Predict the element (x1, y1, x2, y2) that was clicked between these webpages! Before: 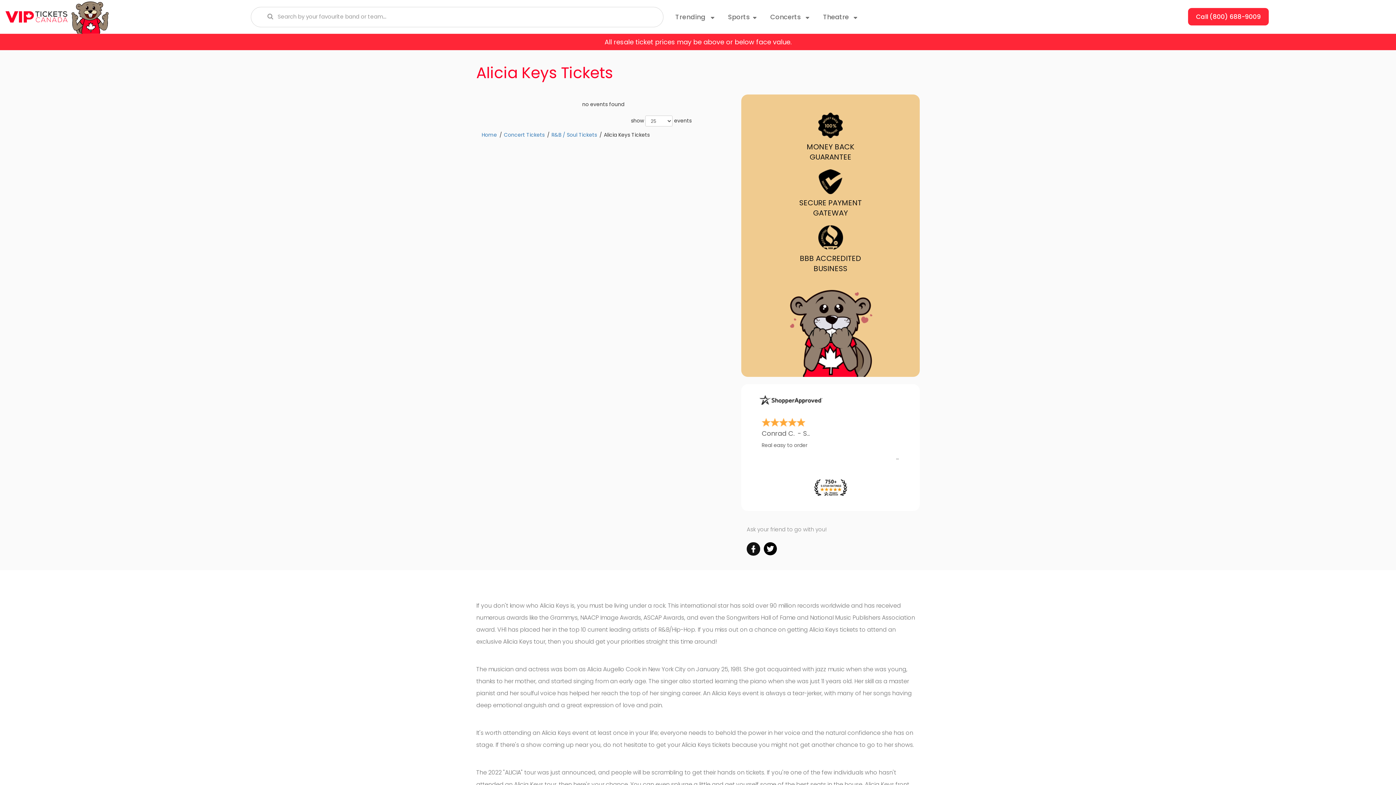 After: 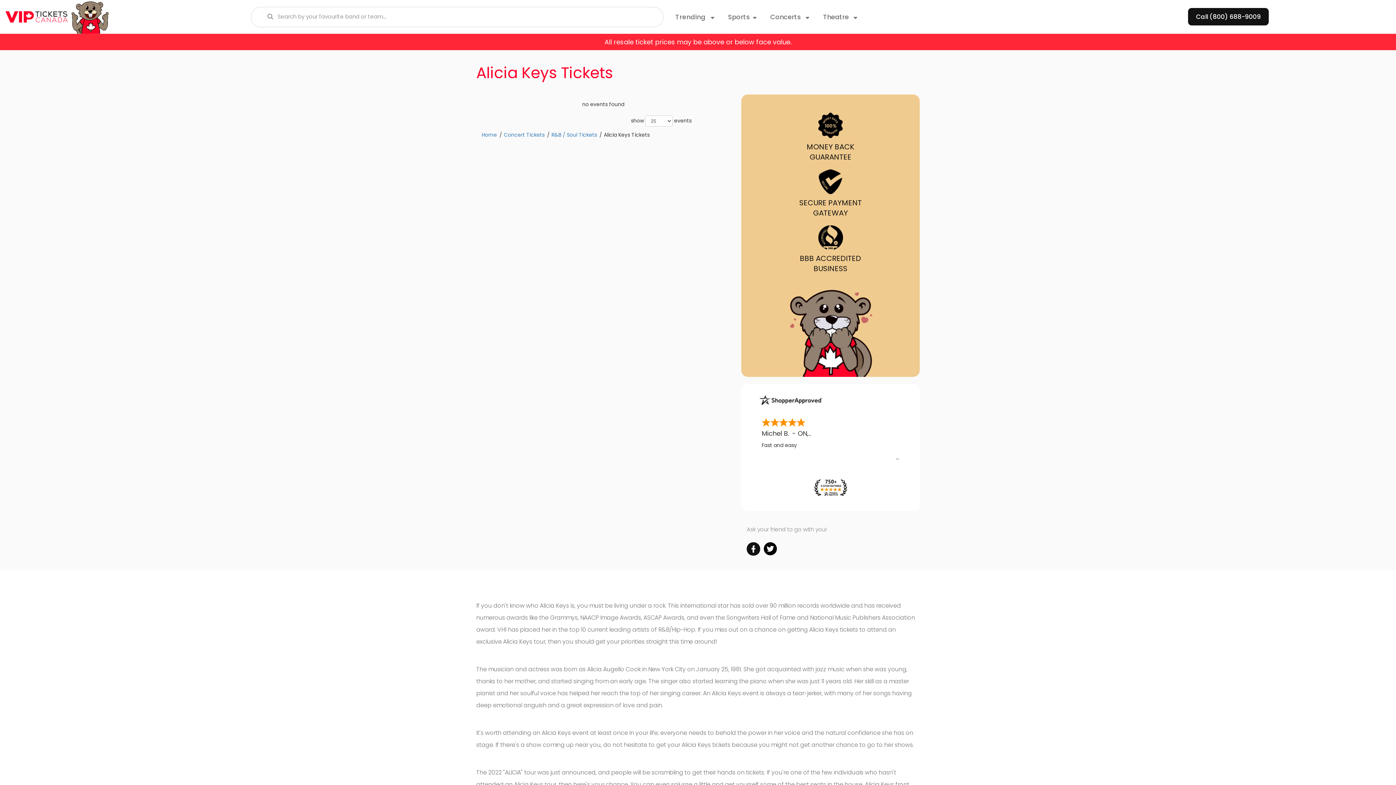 Action: label: Call (800) 688-9009 bbox: (1188, 8, 1269, 25)